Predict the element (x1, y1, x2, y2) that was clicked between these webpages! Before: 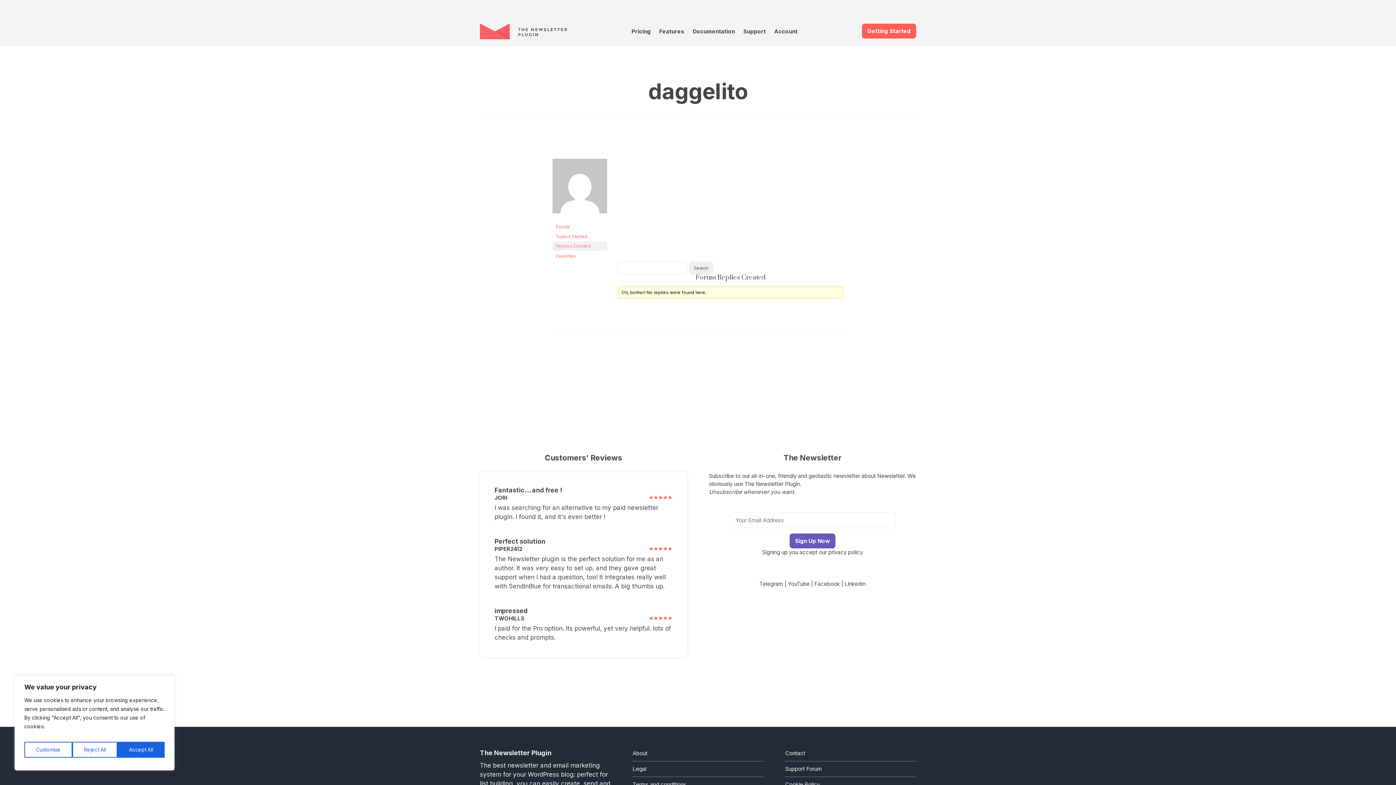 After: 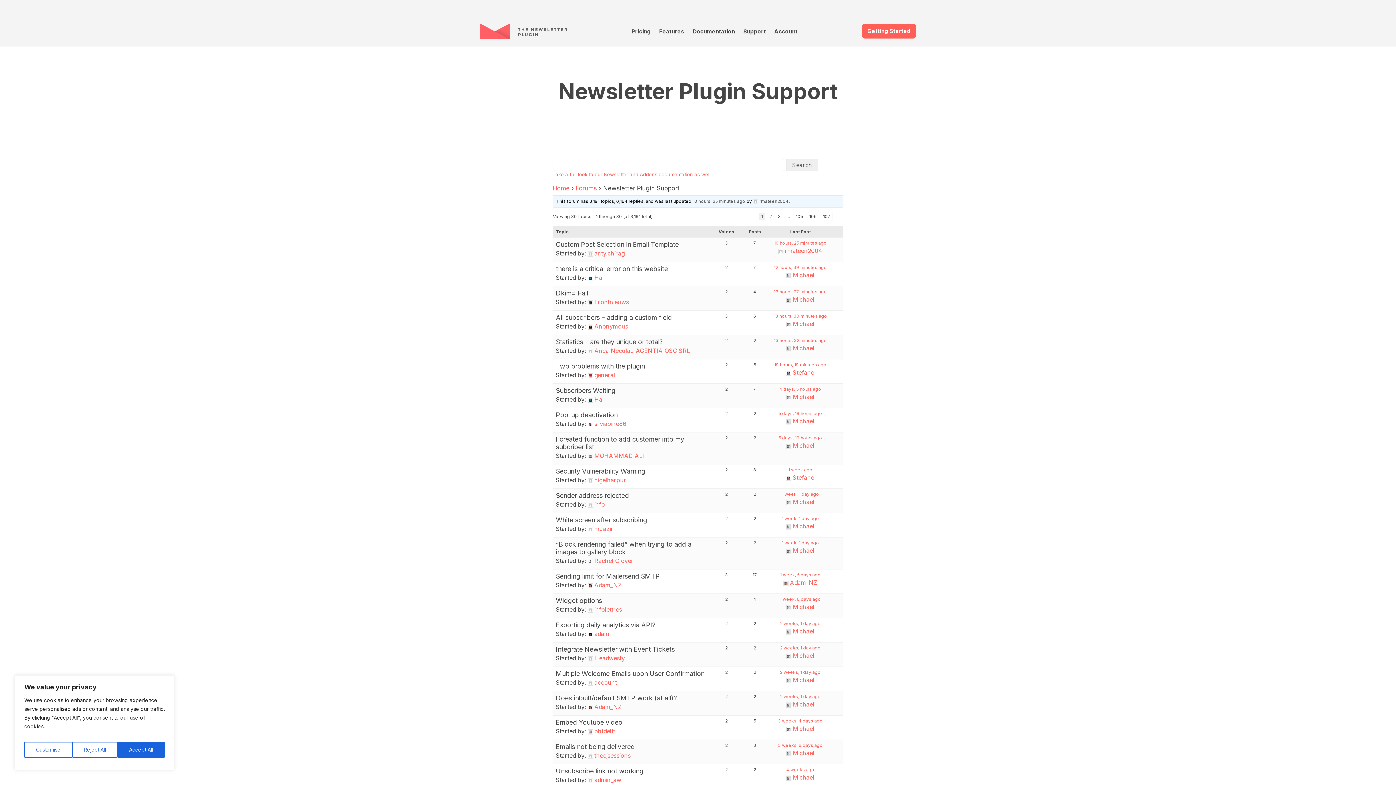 Action: bbox: (785, 763, 916, 775) label: Support Forum